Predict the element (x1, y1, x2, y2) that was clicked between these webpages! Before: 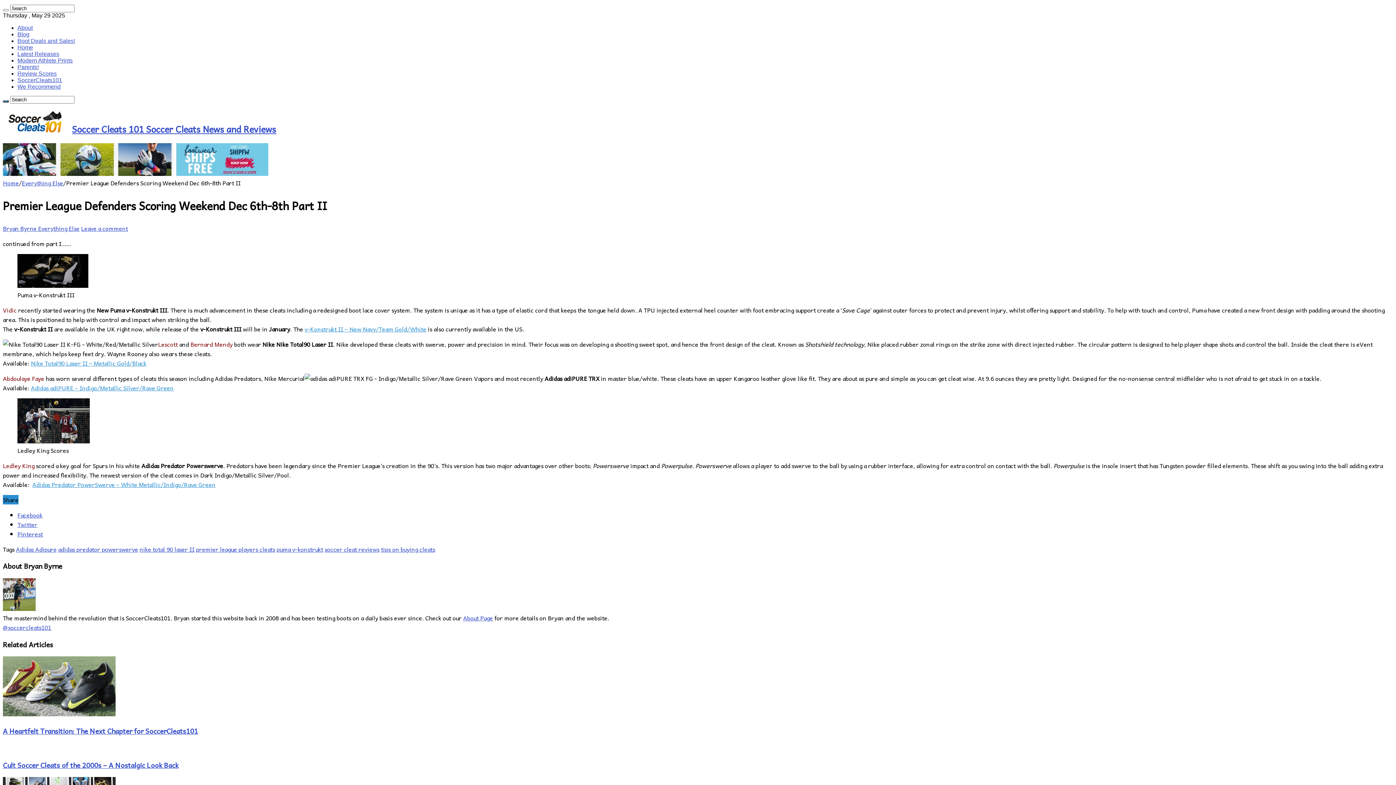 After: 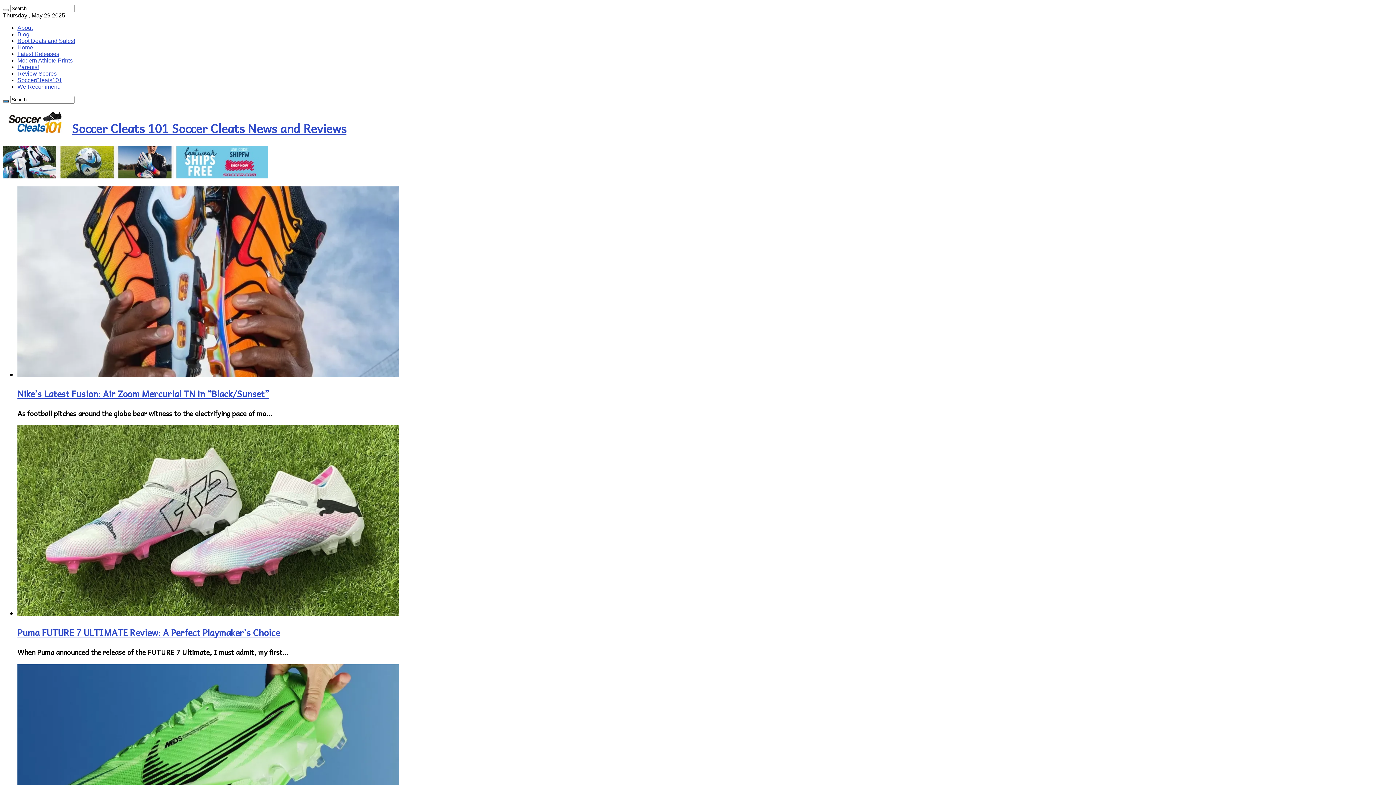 Action: bbox: (2, 122, 276, 135) label: Soccer Cleats 101 Soccer Cleats News and Reviews